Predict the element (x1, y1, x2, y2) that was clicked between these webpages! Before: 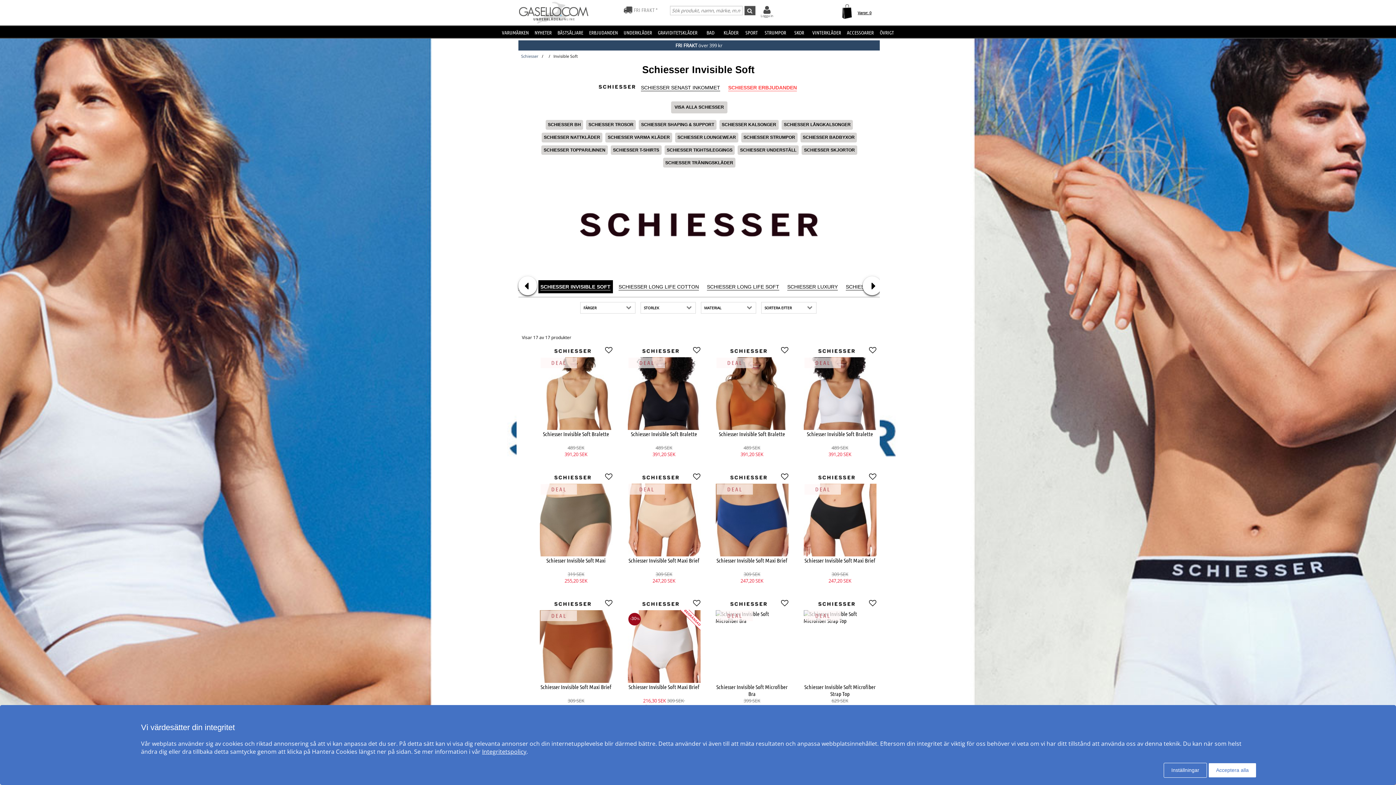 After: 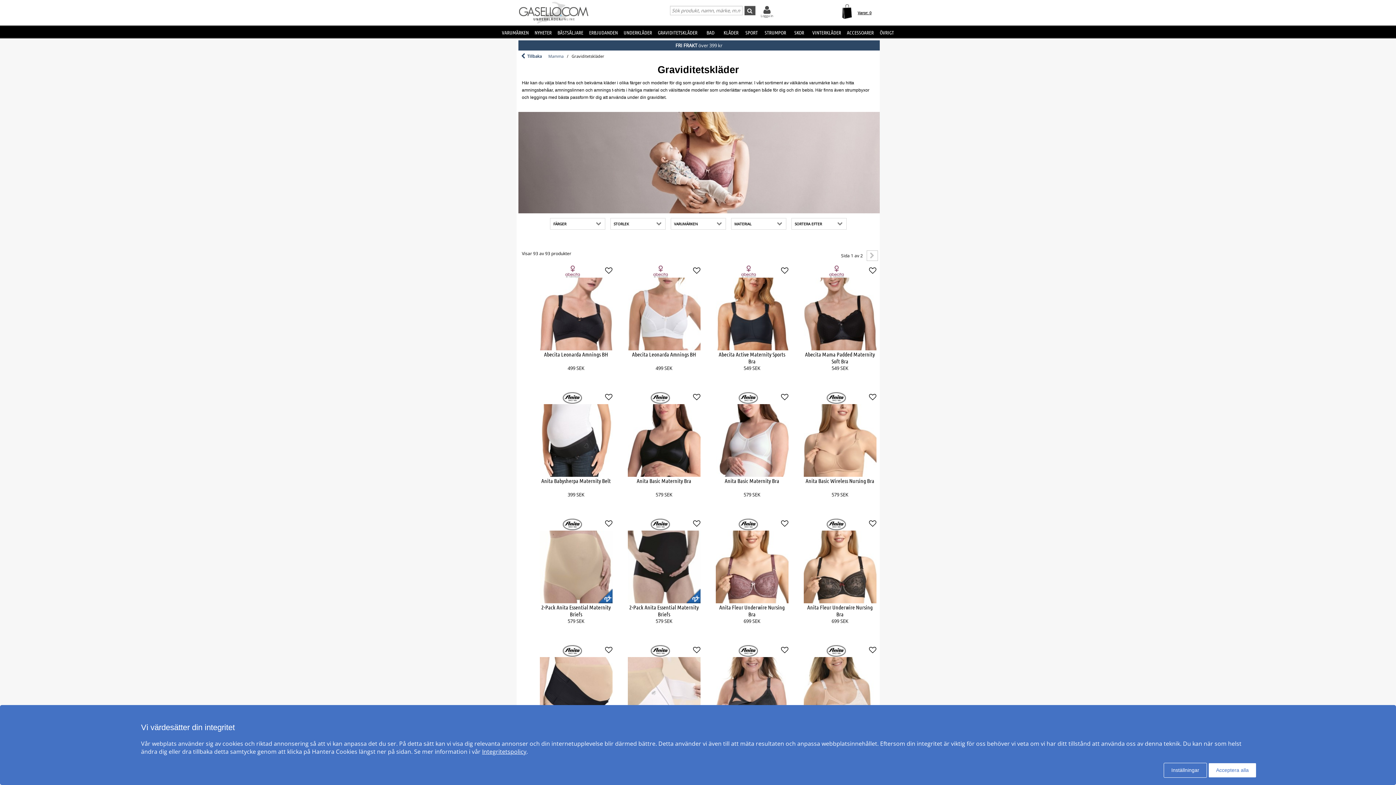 Action: label: GRAVIDITETSKLÄDER bbox: (655, 26, 700, 38)